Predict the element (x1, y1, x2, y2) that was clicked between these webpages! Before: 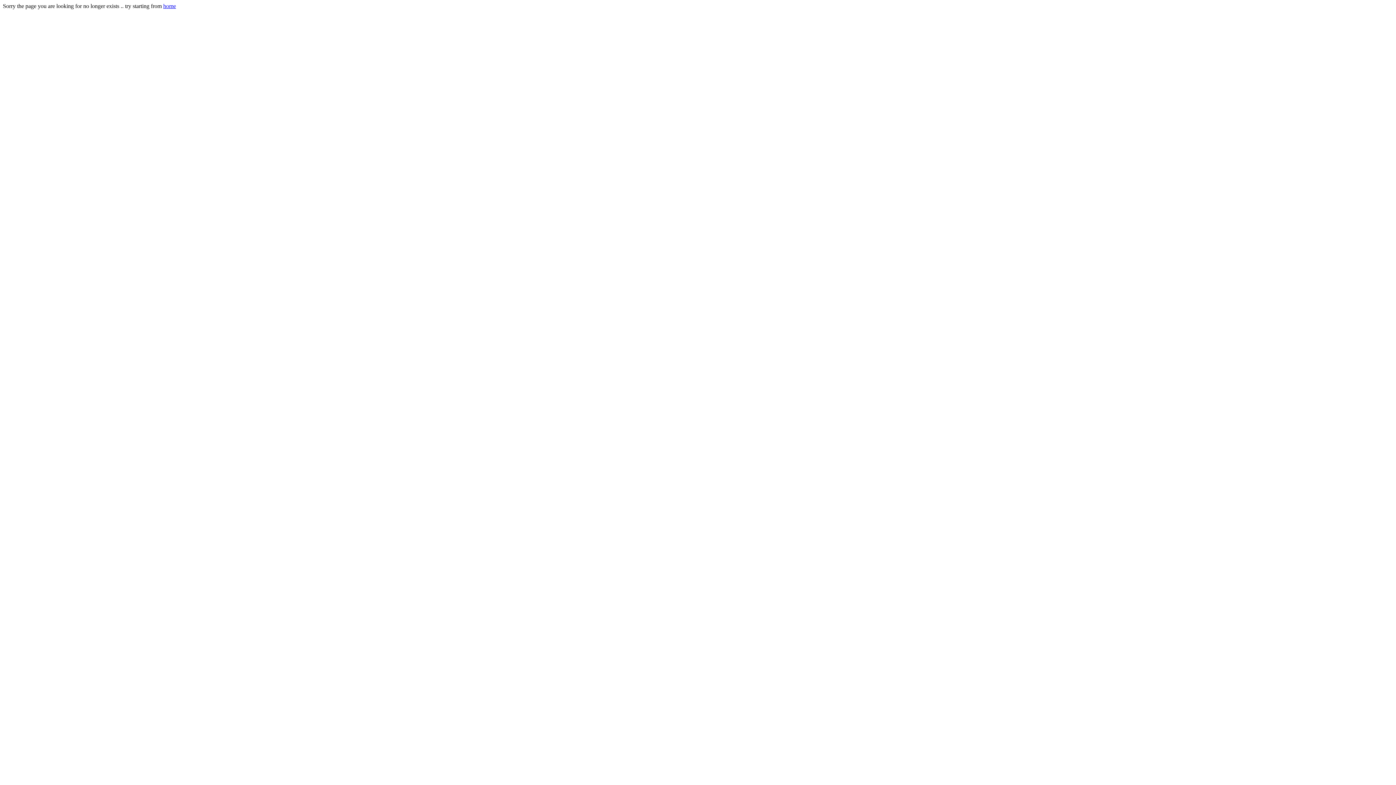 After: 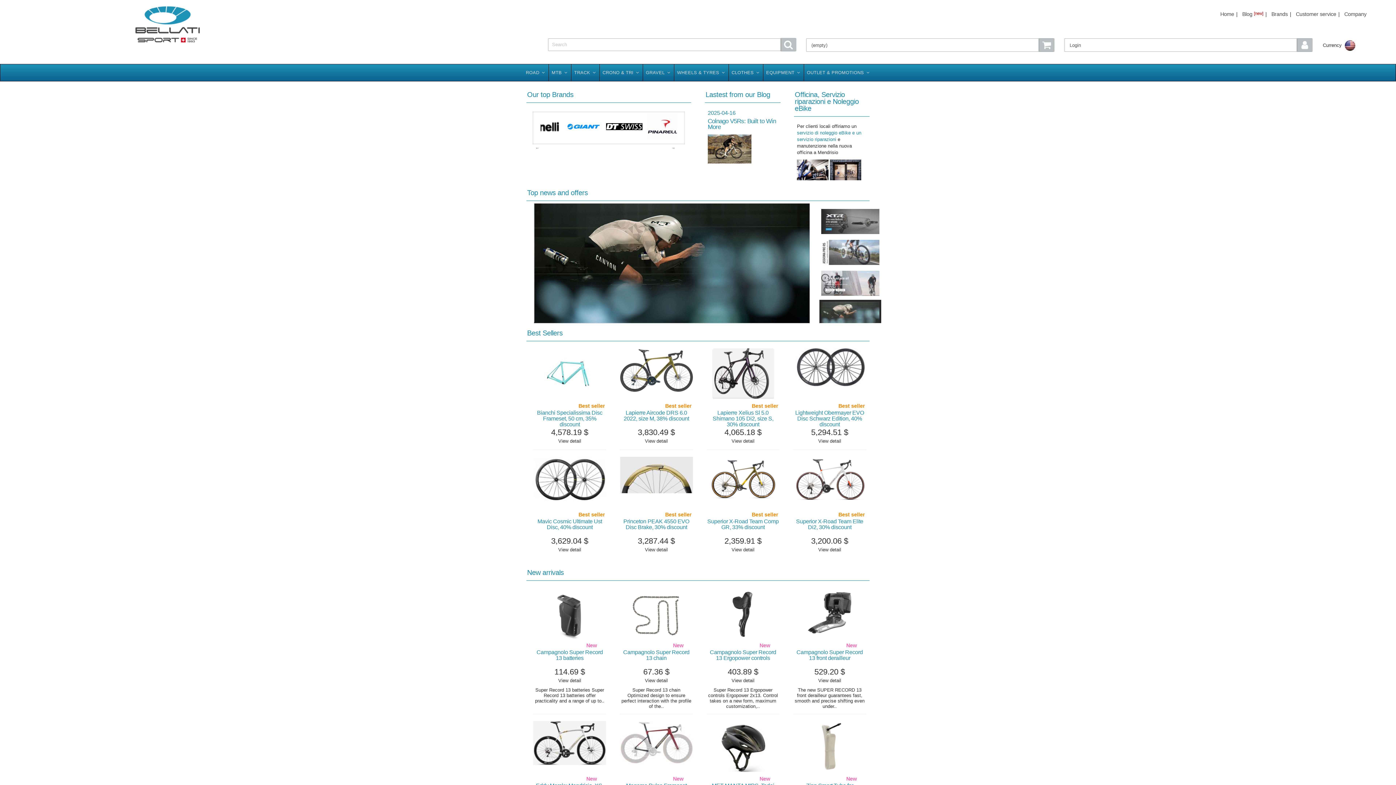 Action: label: home bbox: (163, 2, 176, 9)